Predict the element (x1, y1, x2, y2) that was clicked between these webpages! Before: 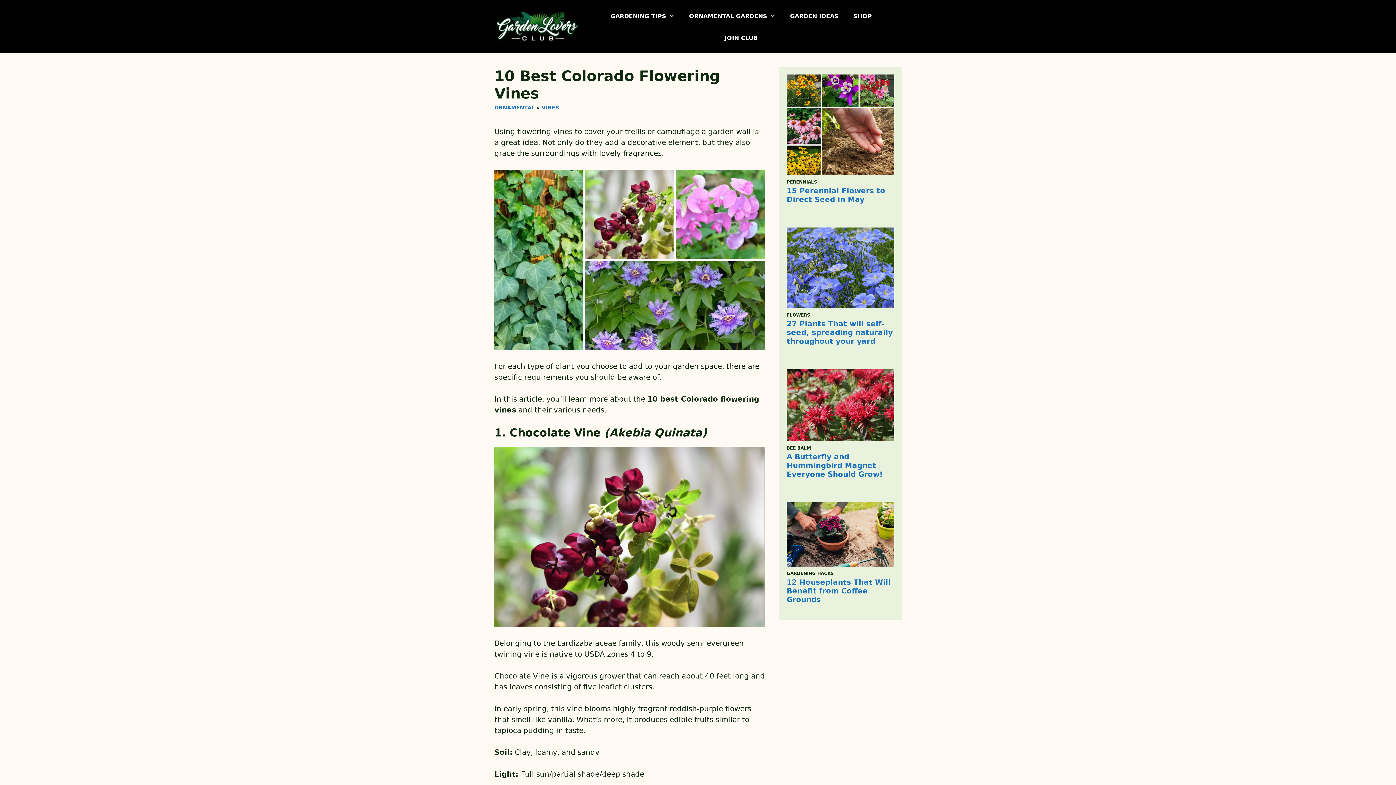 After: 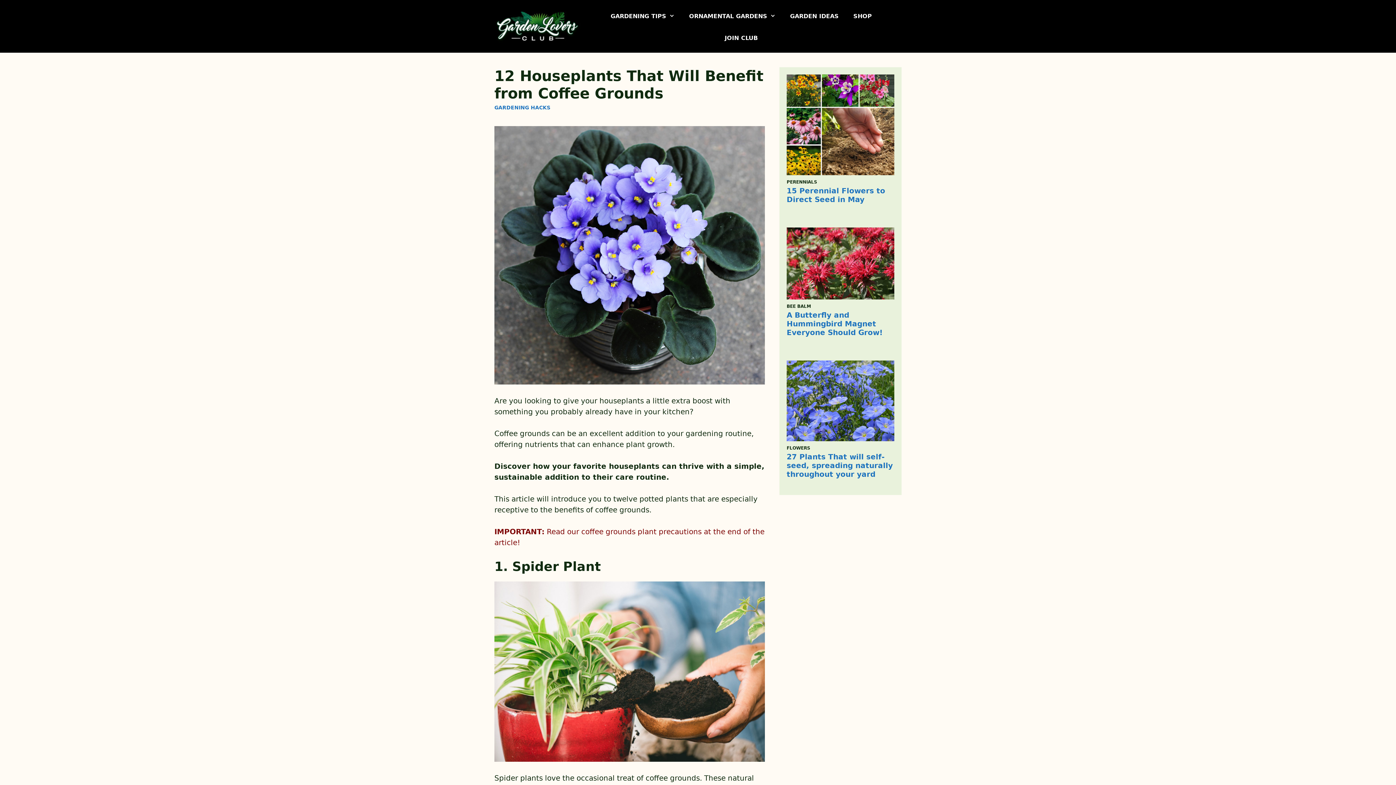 Action: bbox: (786, 529, 894, 538)